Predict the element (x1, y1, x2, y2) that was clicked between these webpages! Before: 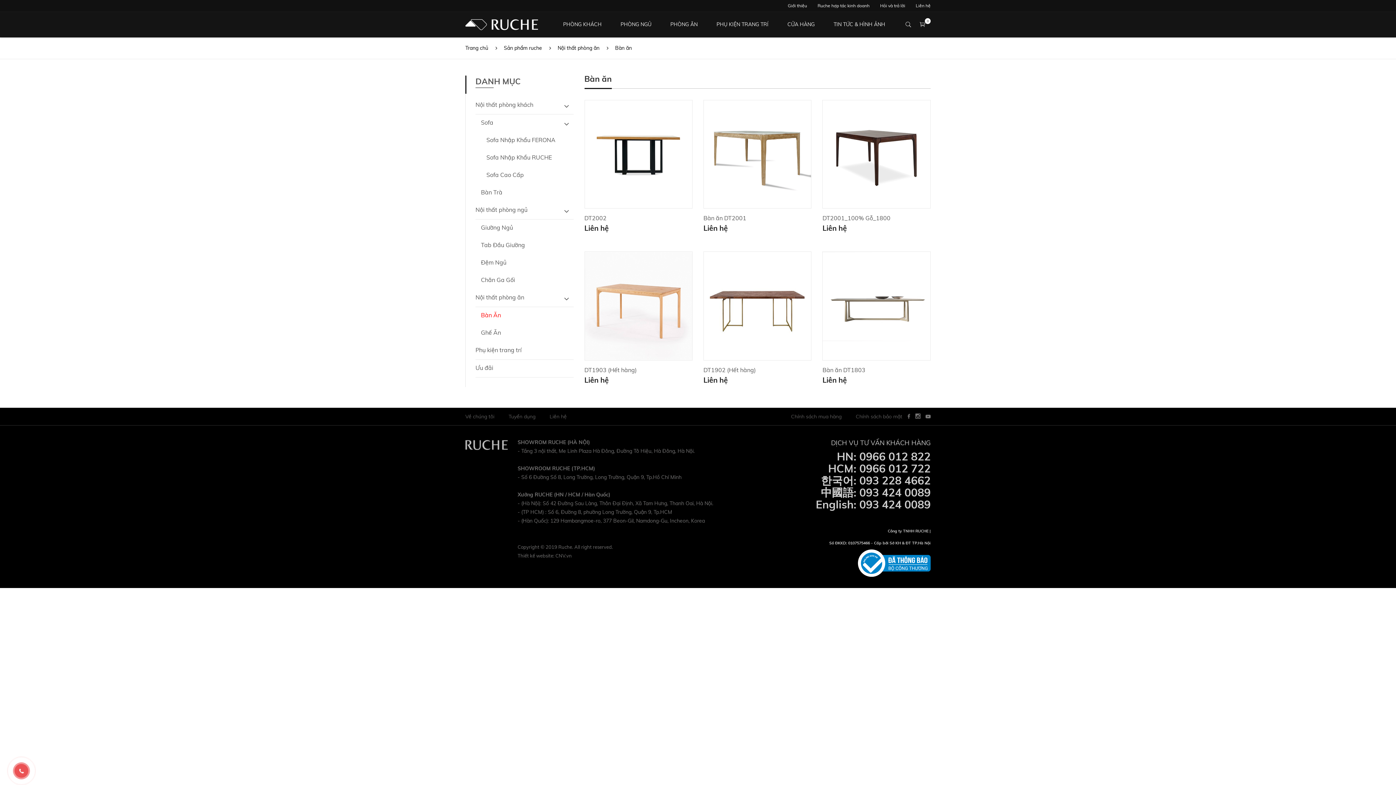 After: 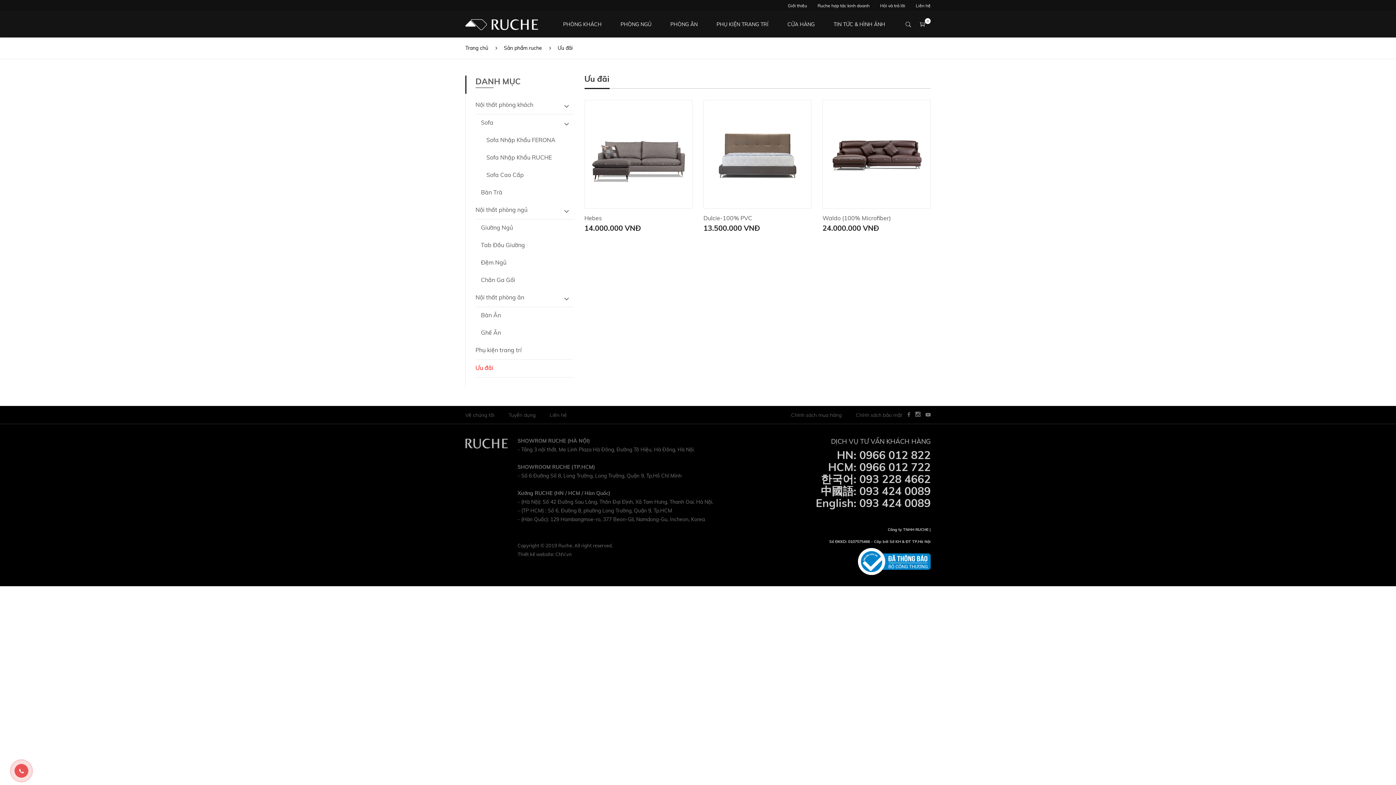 Action: bbox: (475, 363, 573, 377) label: Ưu đãi